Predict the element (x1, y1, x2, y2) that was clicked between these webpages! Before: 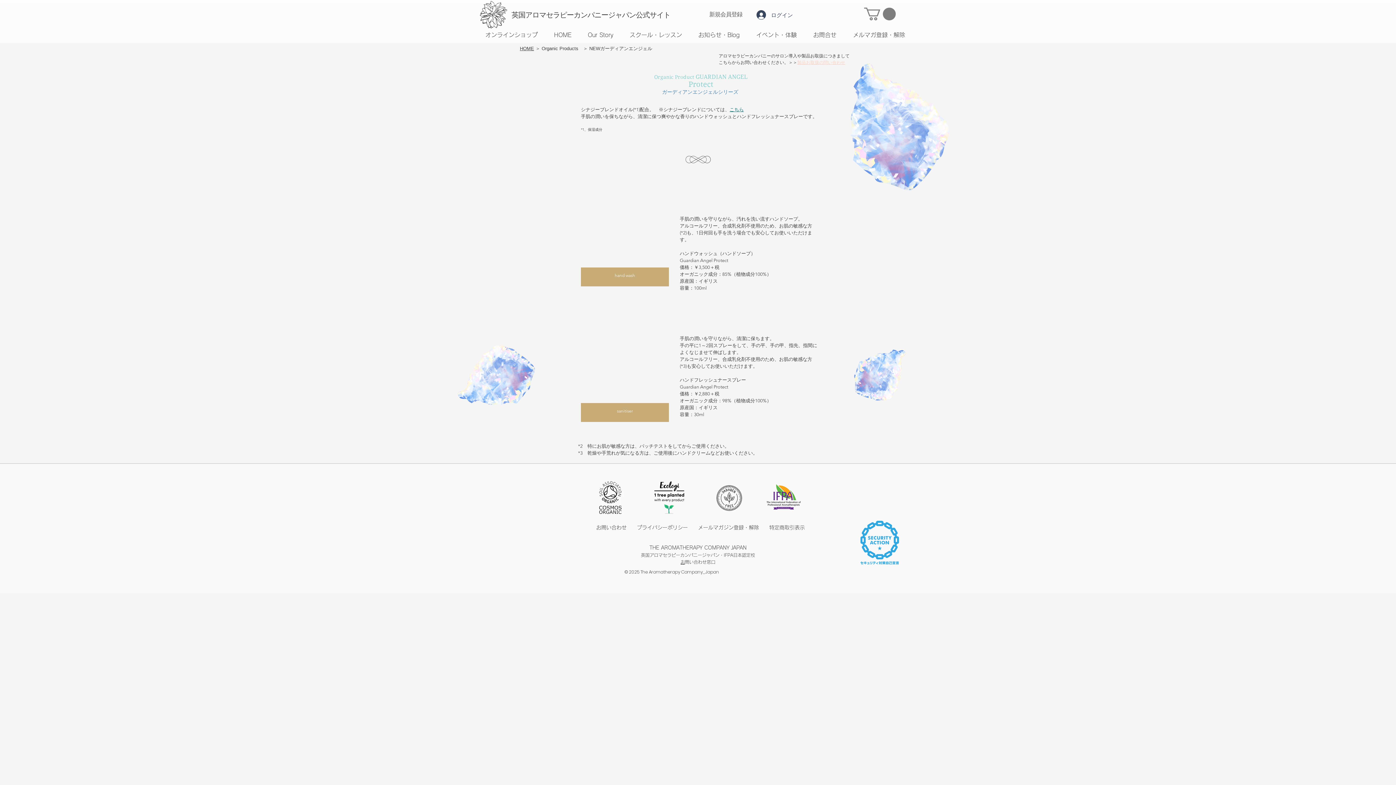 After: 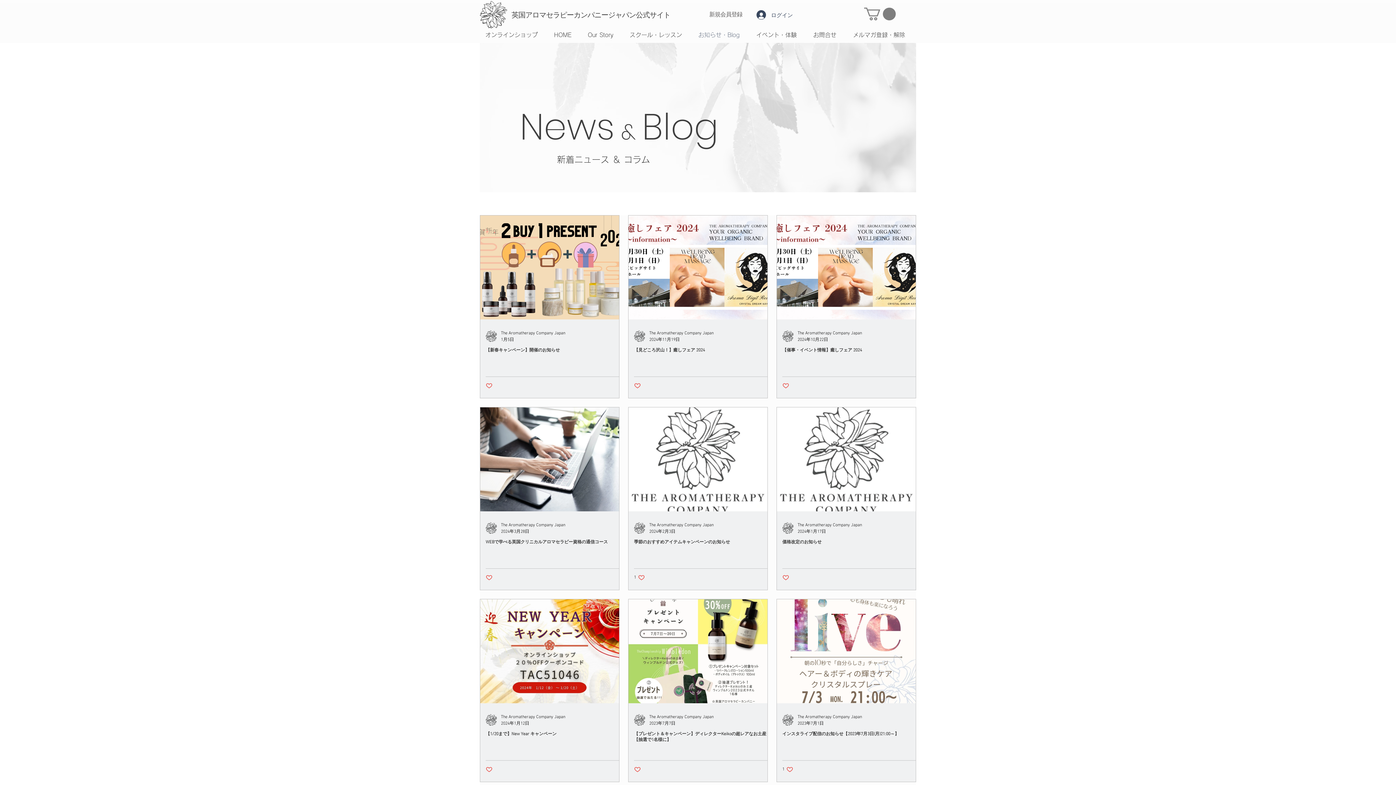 Action: label: お知らせ・Blog bbox: (693, 28, 750, 41)